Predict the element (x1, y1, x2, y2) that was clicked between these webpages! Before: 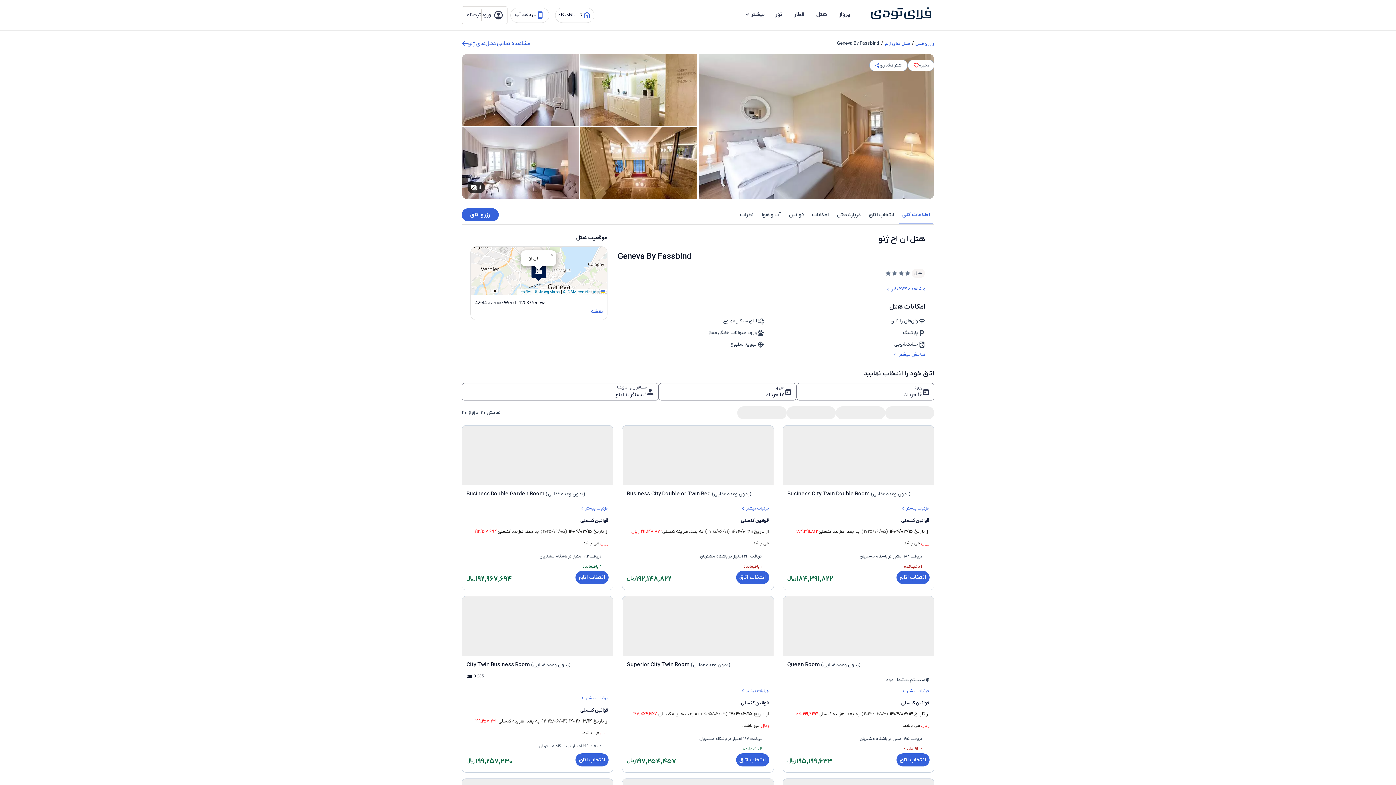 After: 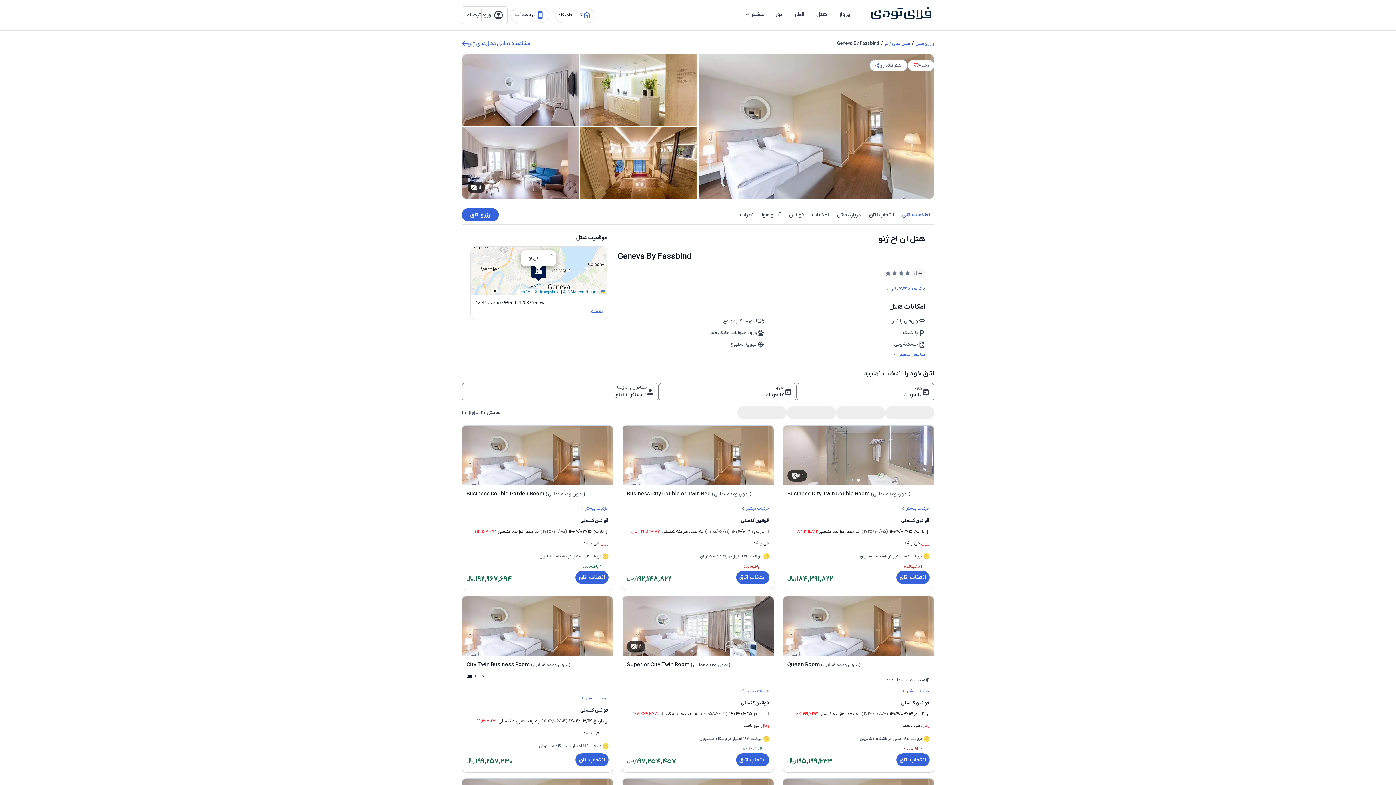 Action: bbox: (884, 40, 910, 47) label: هتل های ژنو